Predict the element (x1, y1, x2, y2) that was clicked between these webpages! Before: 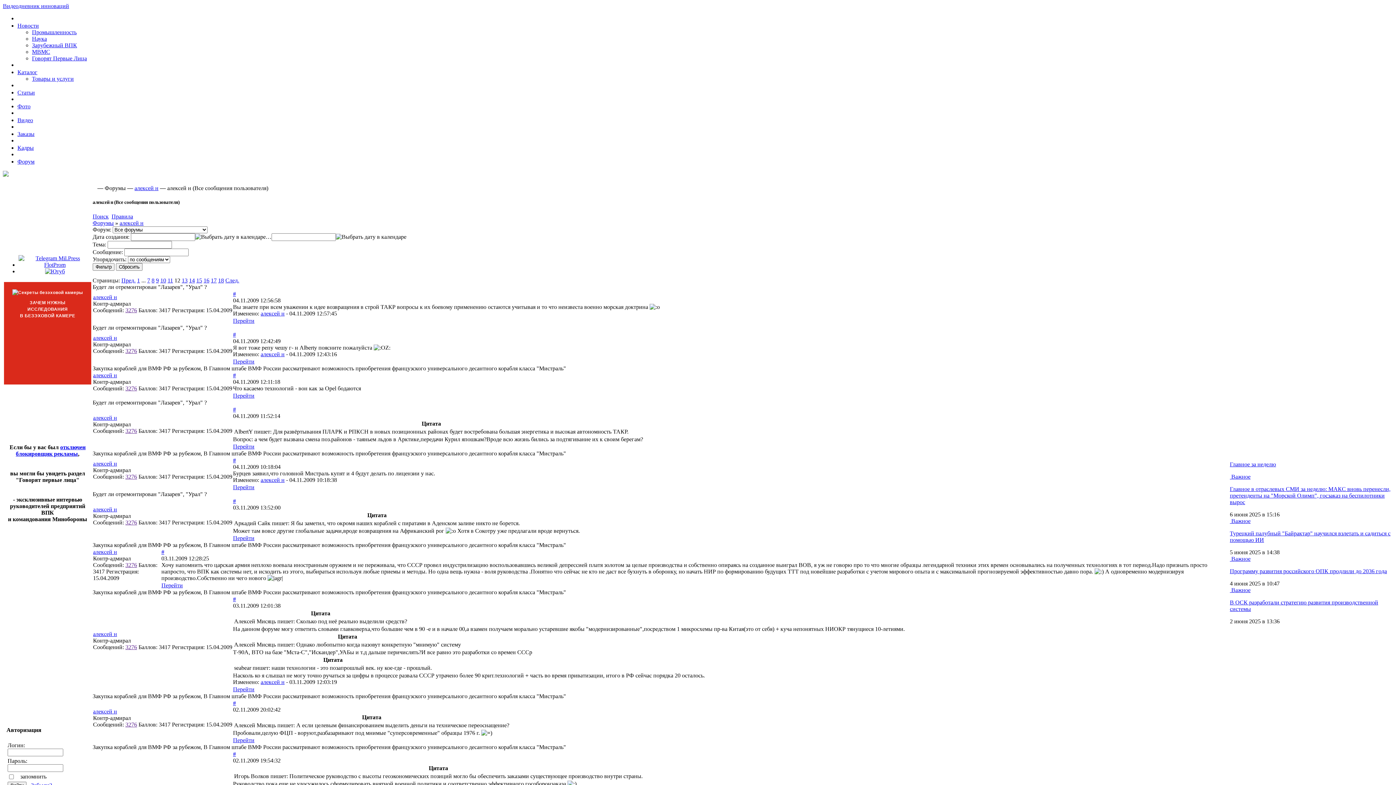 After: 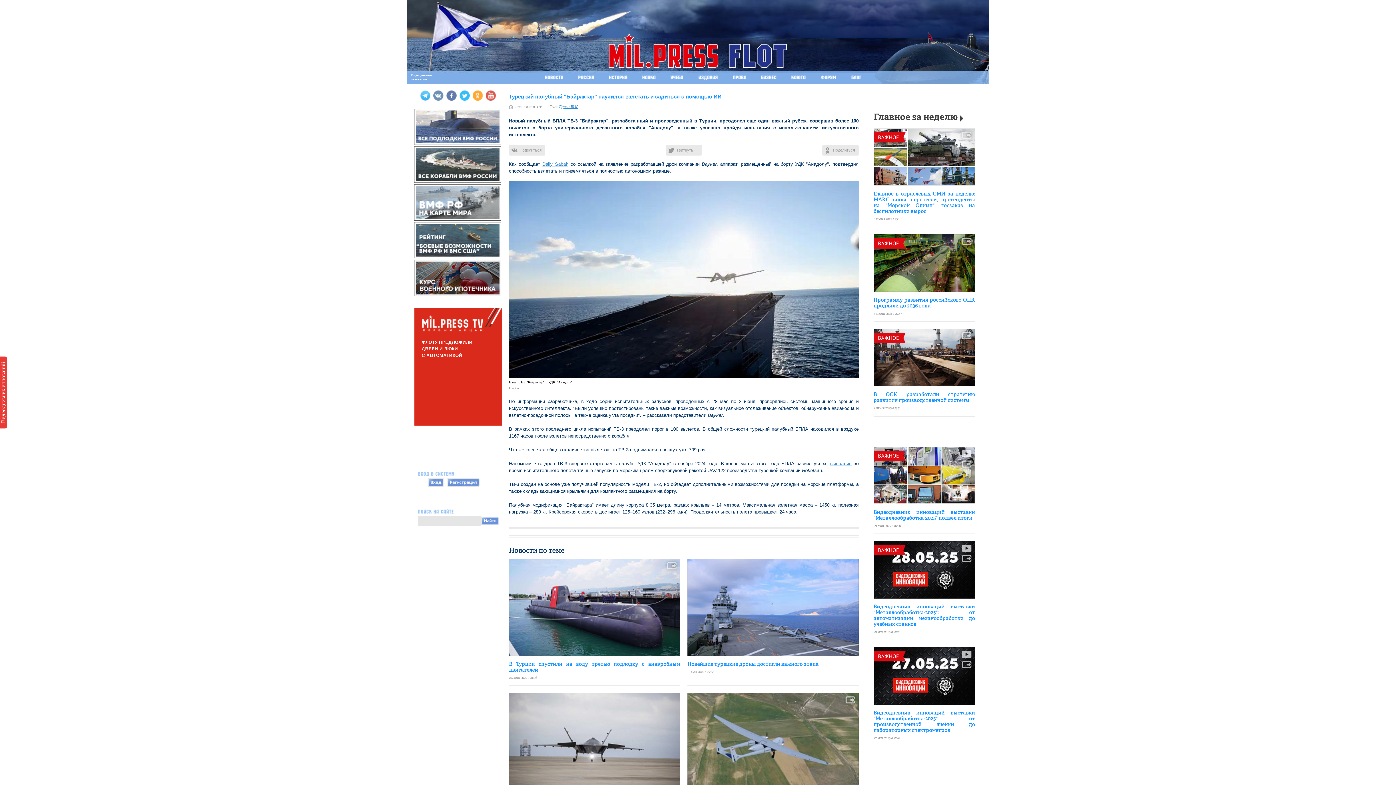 Action: bbox: (1230, 518, 1392, 543) label:  Важное

Турецкий палубный "Байрактар" научился взлетать и садиться с помощью ИИ